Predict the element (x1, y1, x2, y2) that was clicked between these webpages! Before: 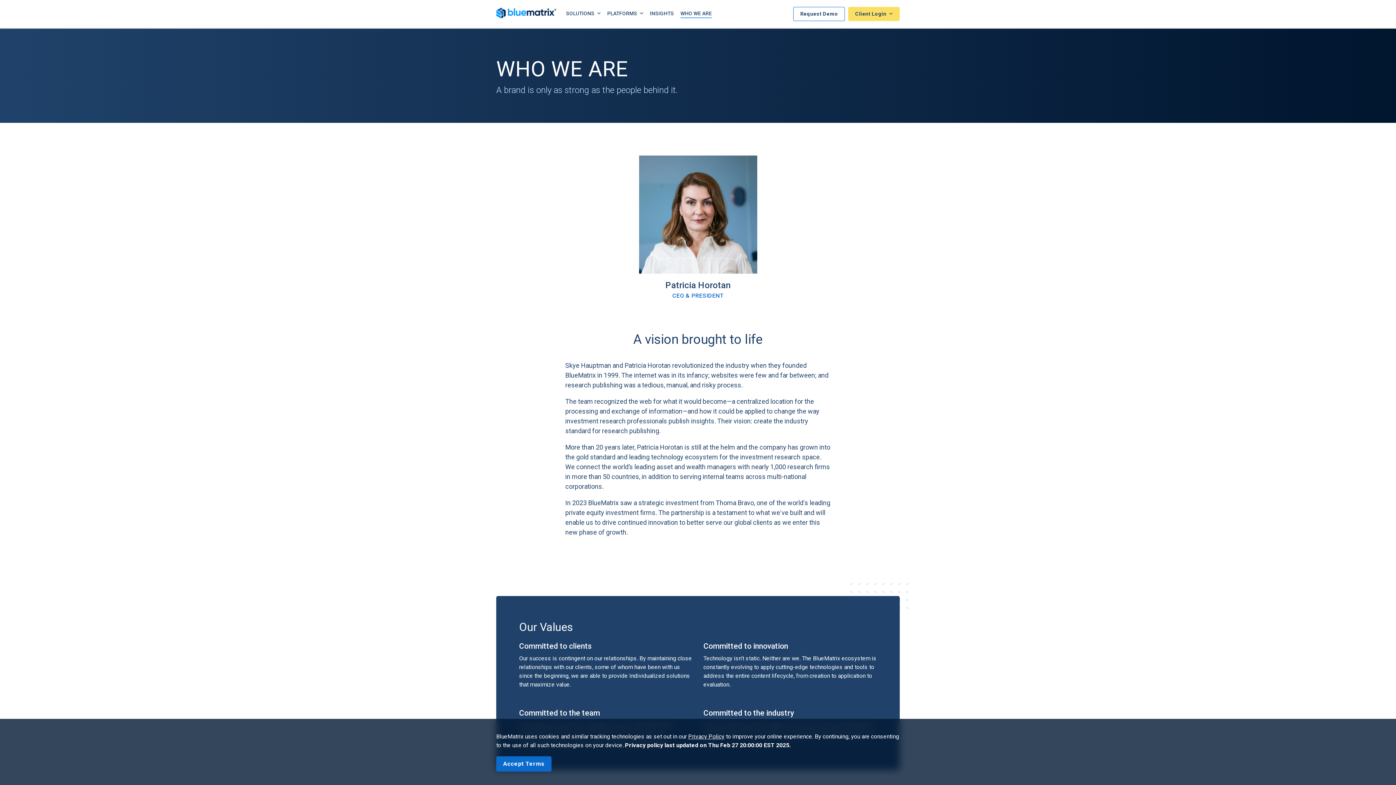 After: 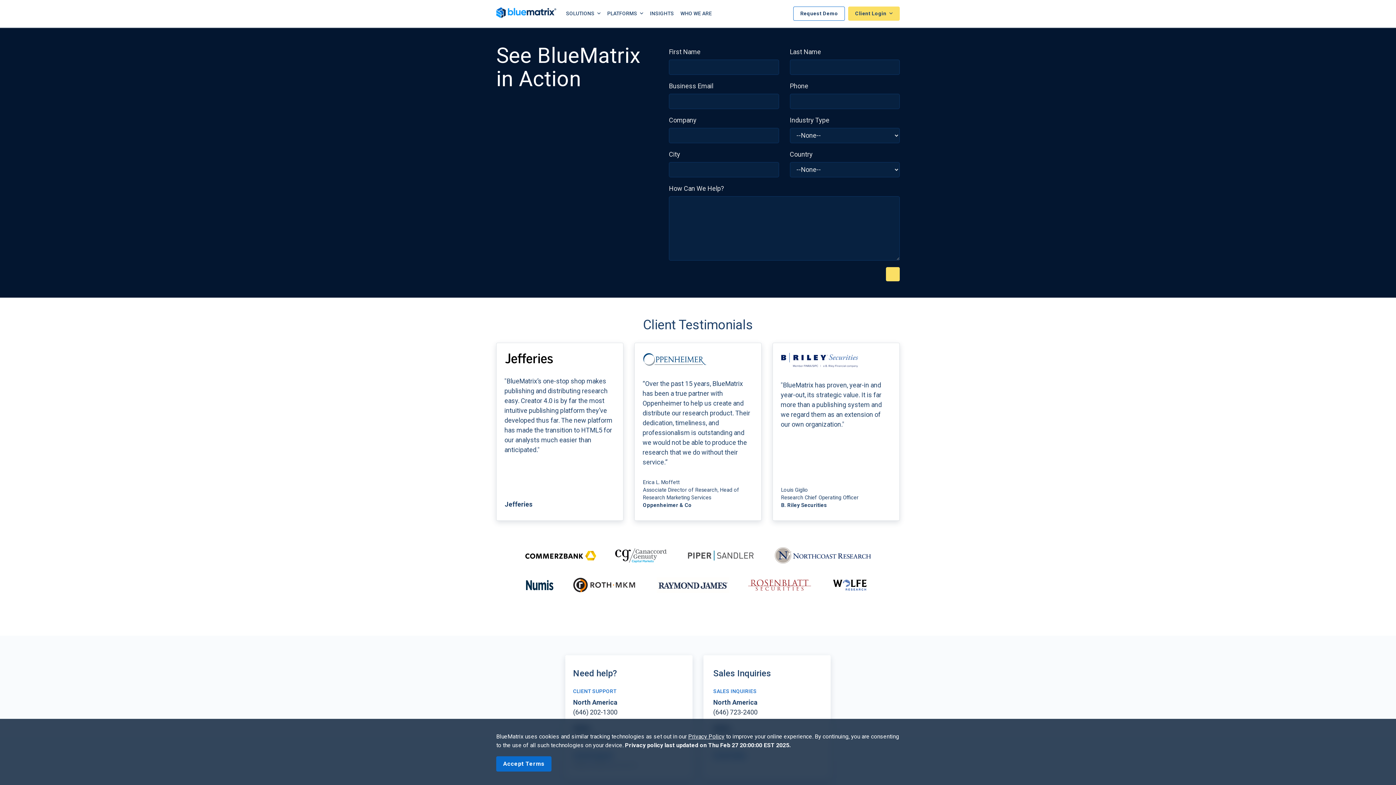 Action: bbox: (793, 6, 845, 21) label: Request Demo